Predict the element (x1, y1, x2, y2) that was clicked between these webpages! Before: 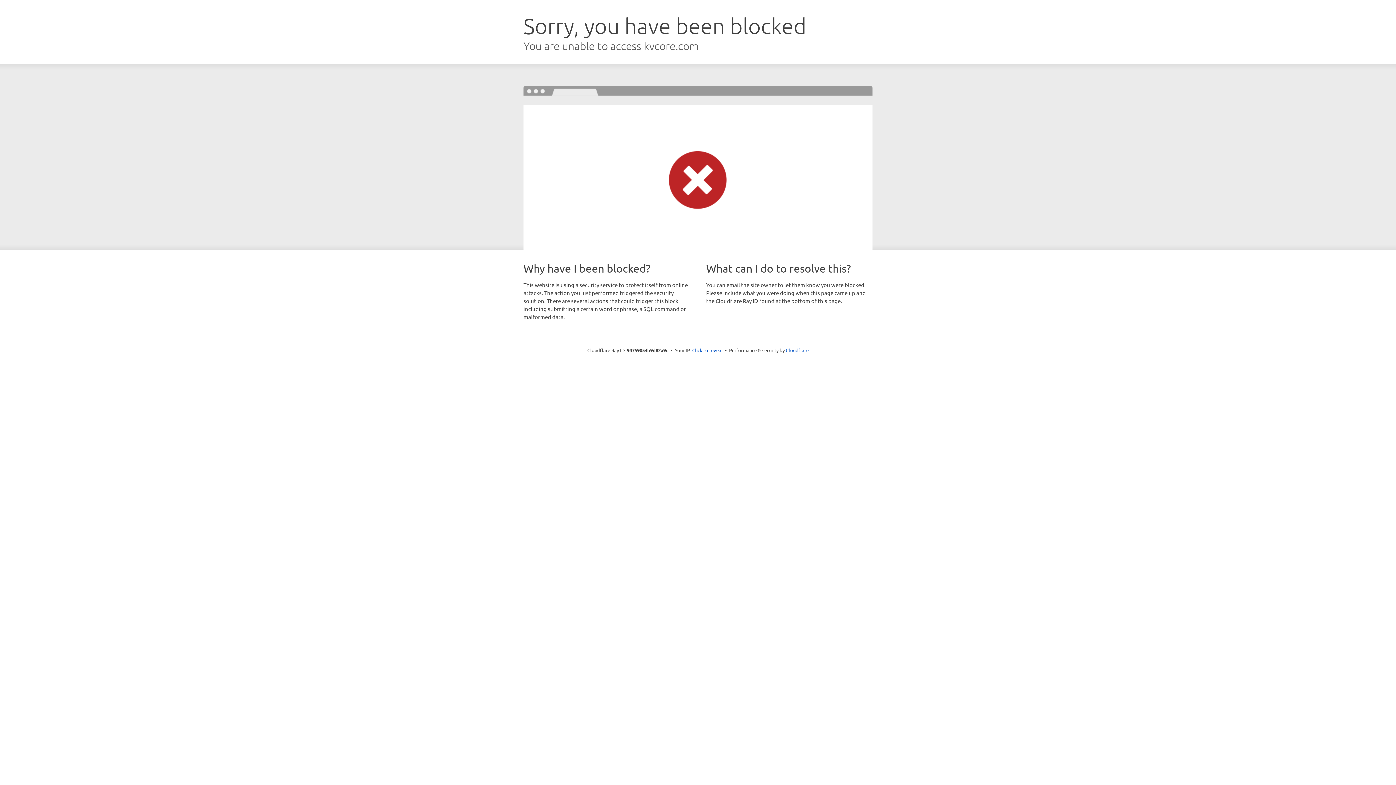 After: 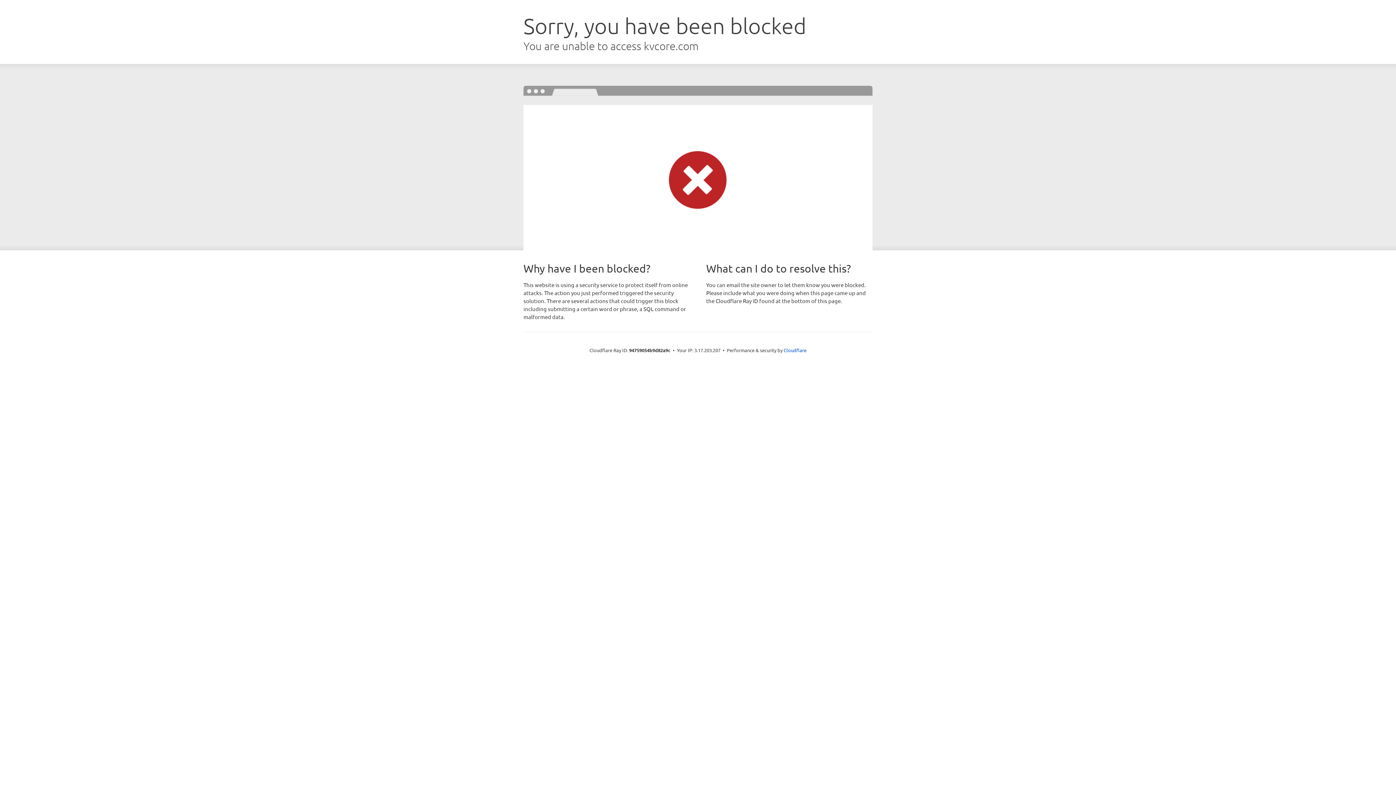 Action: label: Click to reveal bbox: (692, 346, 722, 353)